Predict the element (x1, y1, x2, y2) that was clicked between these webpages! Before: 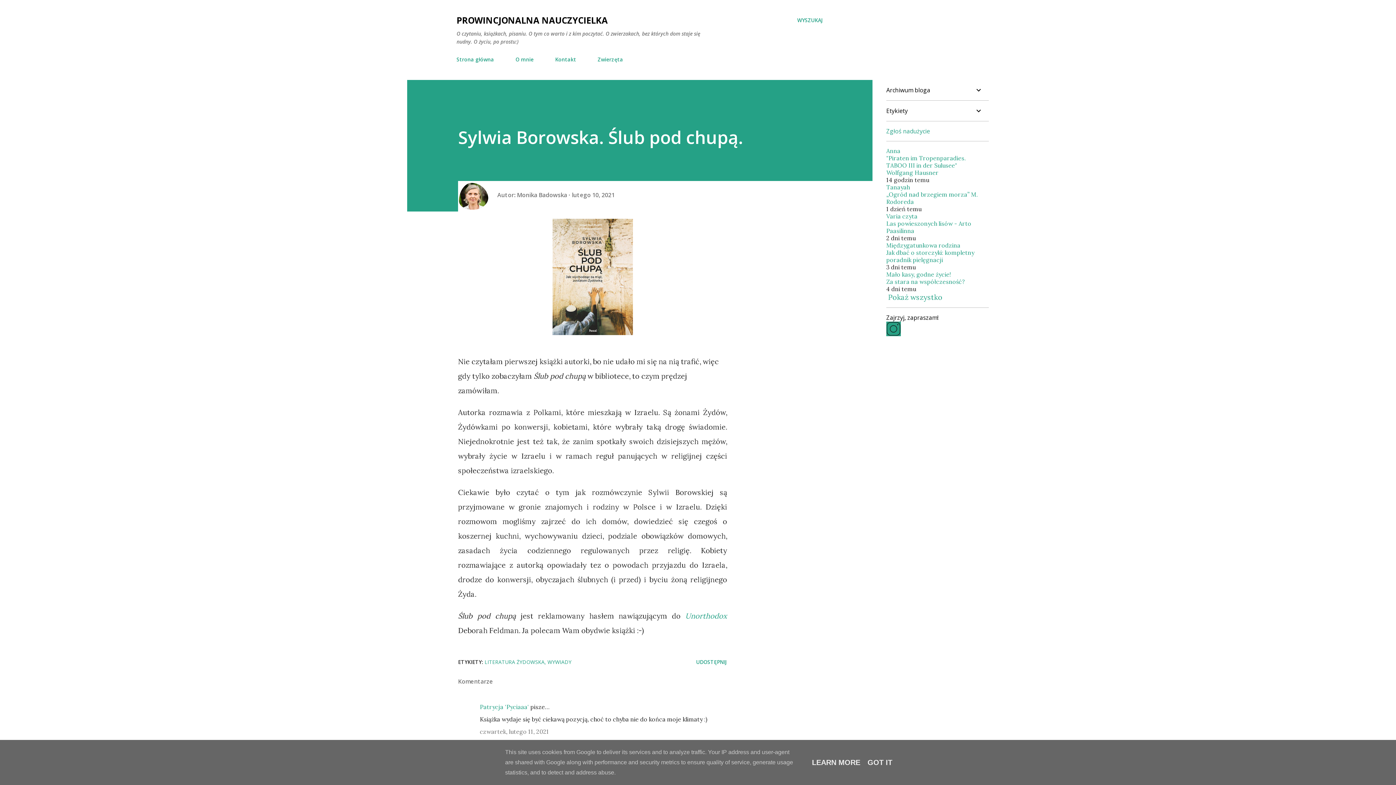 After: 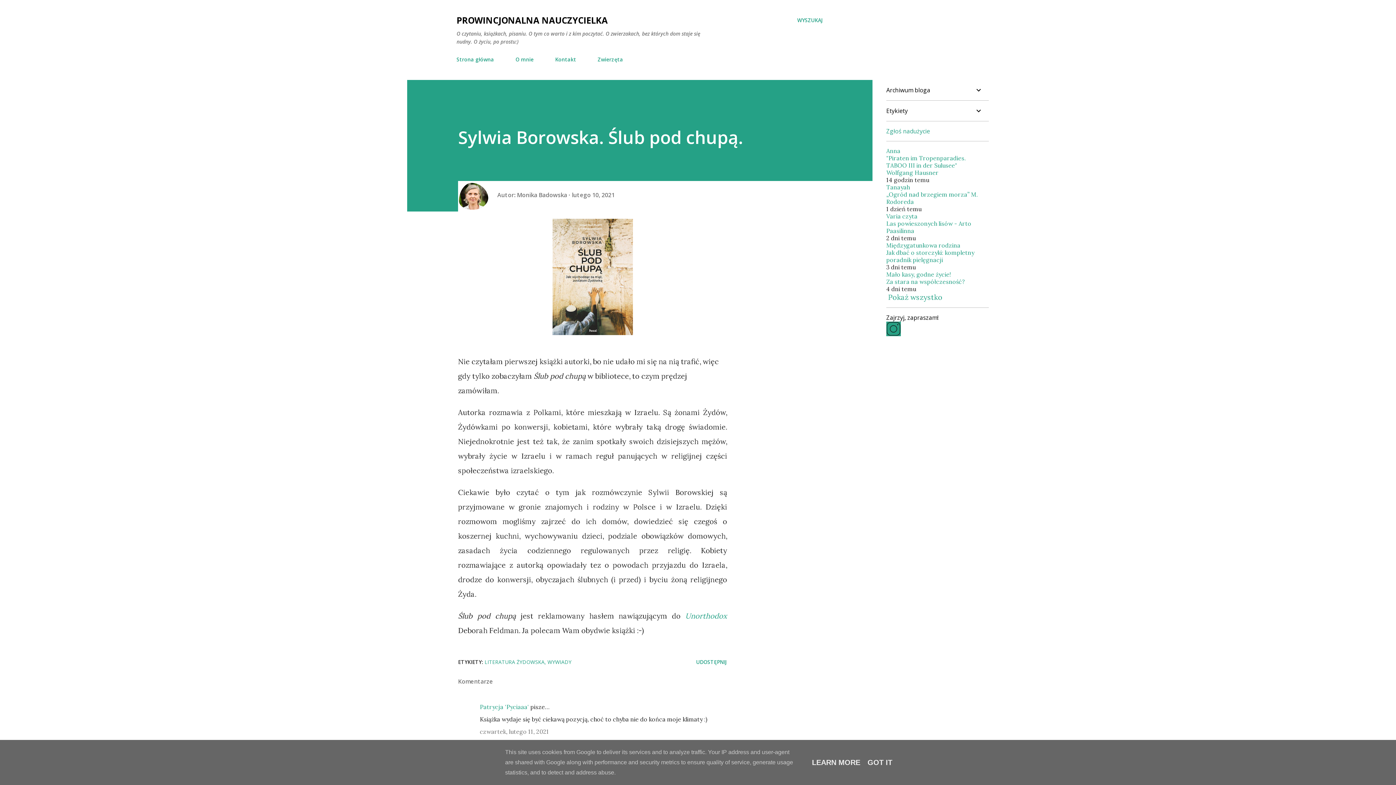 Action: label: lutego 10, 2021 bbox: (572, 191, 614, 199)